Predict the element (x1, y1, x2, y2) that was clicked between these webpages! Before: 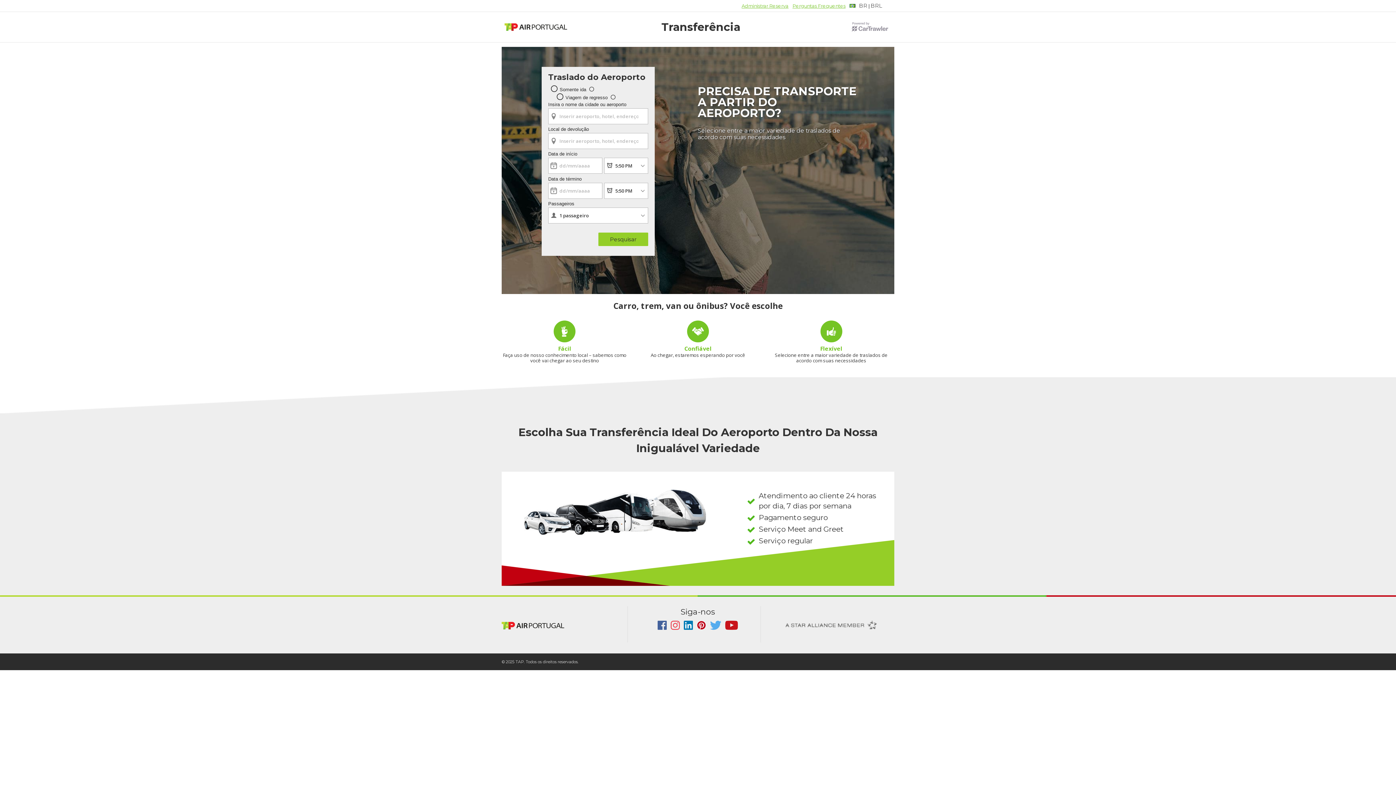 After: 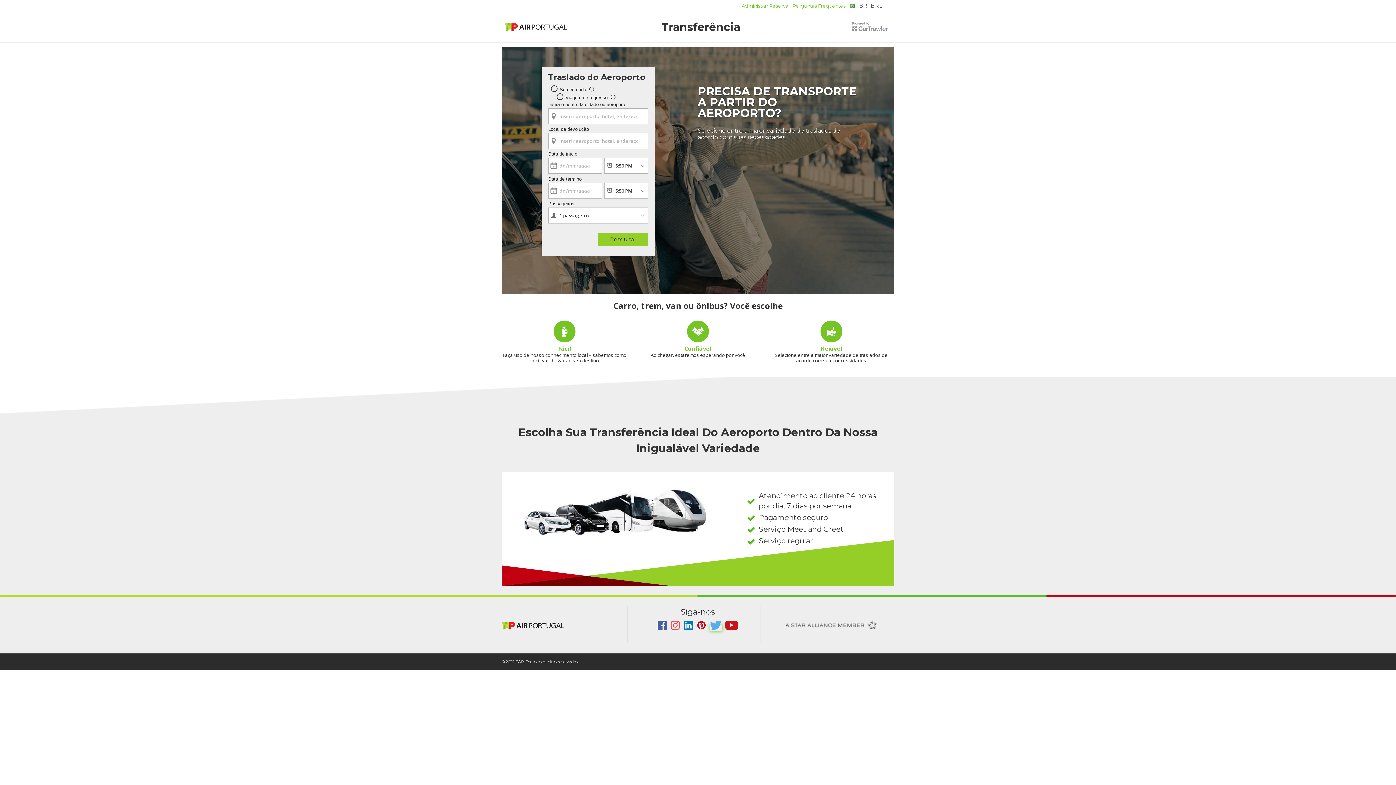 Action: label:   bbox: (710, 625, 722, 631)